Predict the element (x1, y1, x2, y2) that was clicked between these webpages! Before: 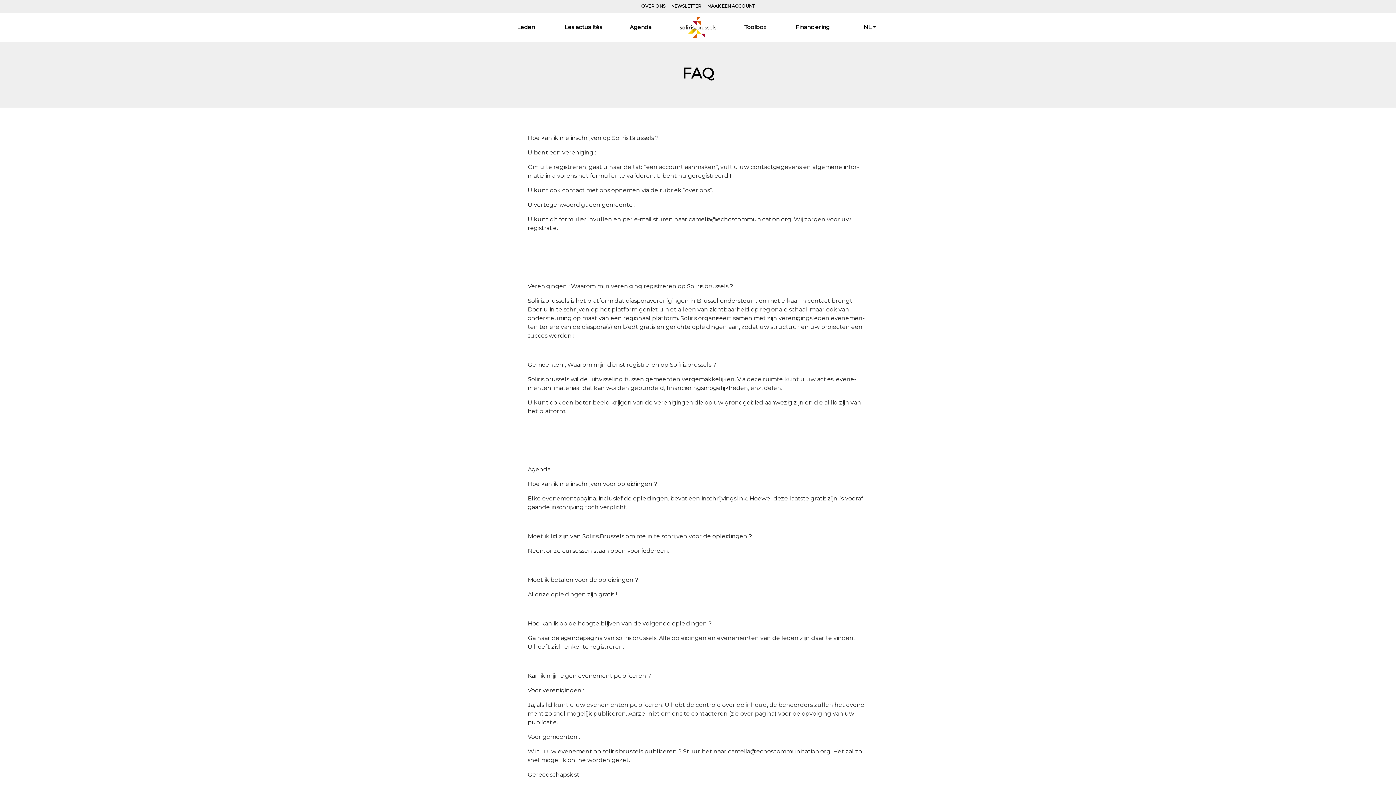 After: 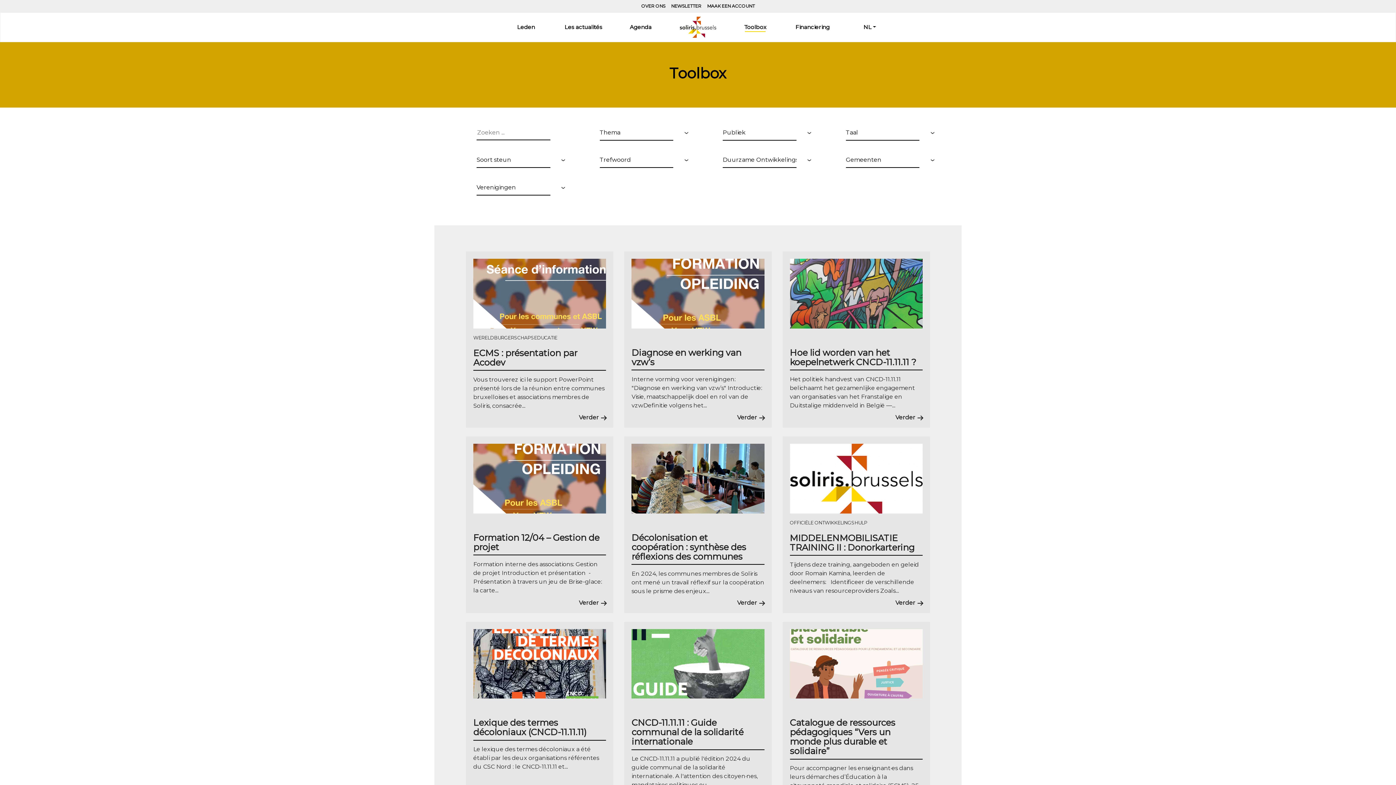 Action: label: Toolbox bbox: (741, 20, 769, 34)